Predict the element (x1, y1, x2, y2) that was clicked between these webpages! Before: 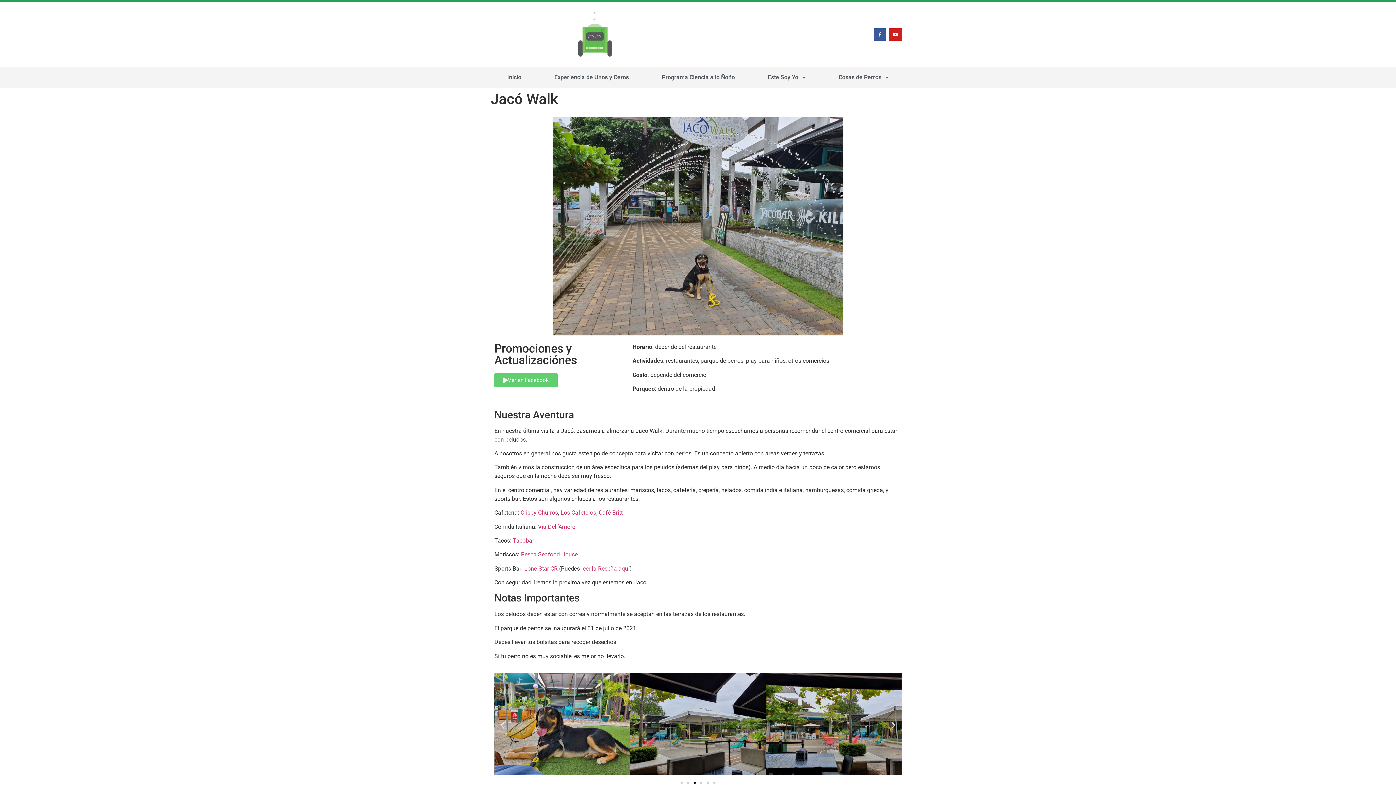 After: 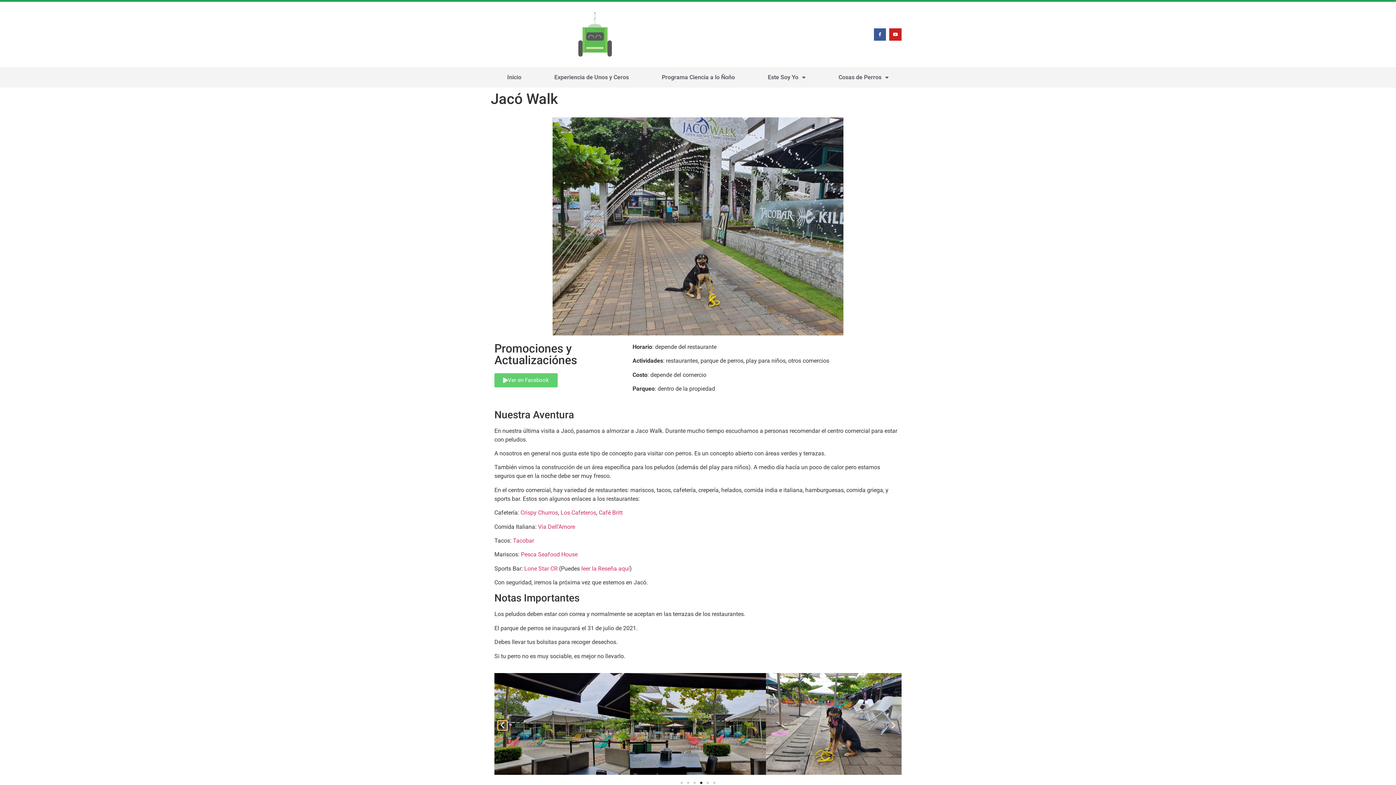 Action: label: Diapositiva anterior bbox: (498, 721, 507, 730)